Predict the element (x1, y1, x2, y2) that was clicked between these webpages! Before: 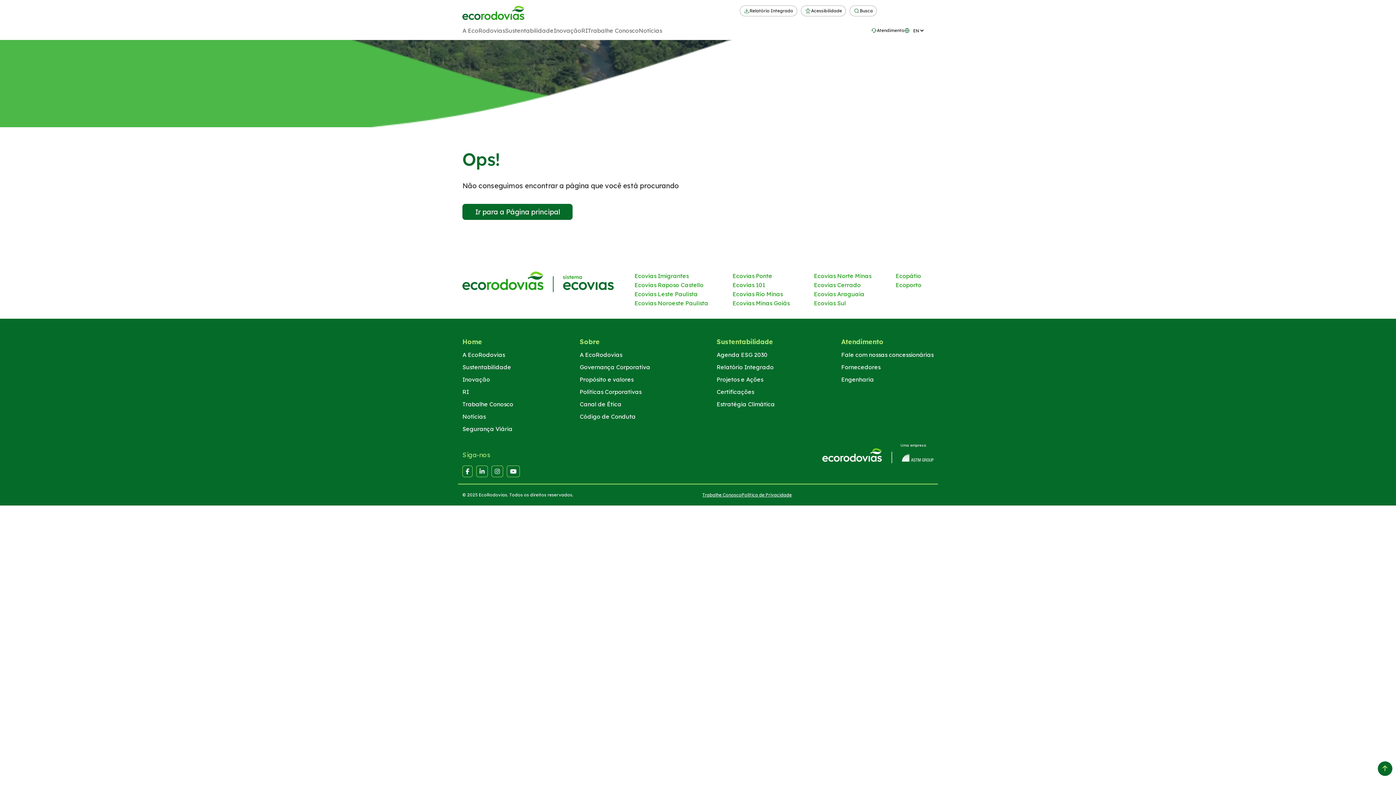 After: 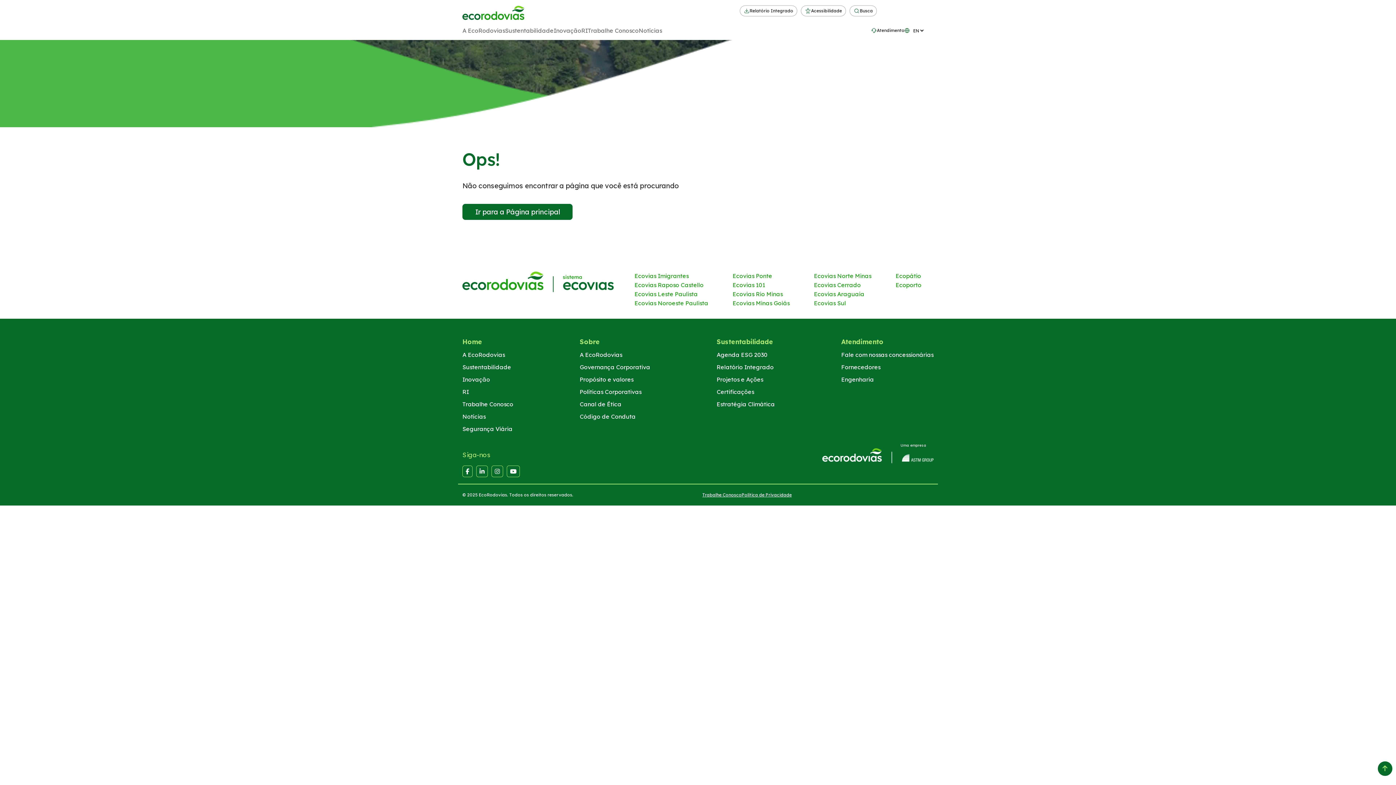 Action: label: Ecovias Ponte bbox: (732, 272, 772, 279)